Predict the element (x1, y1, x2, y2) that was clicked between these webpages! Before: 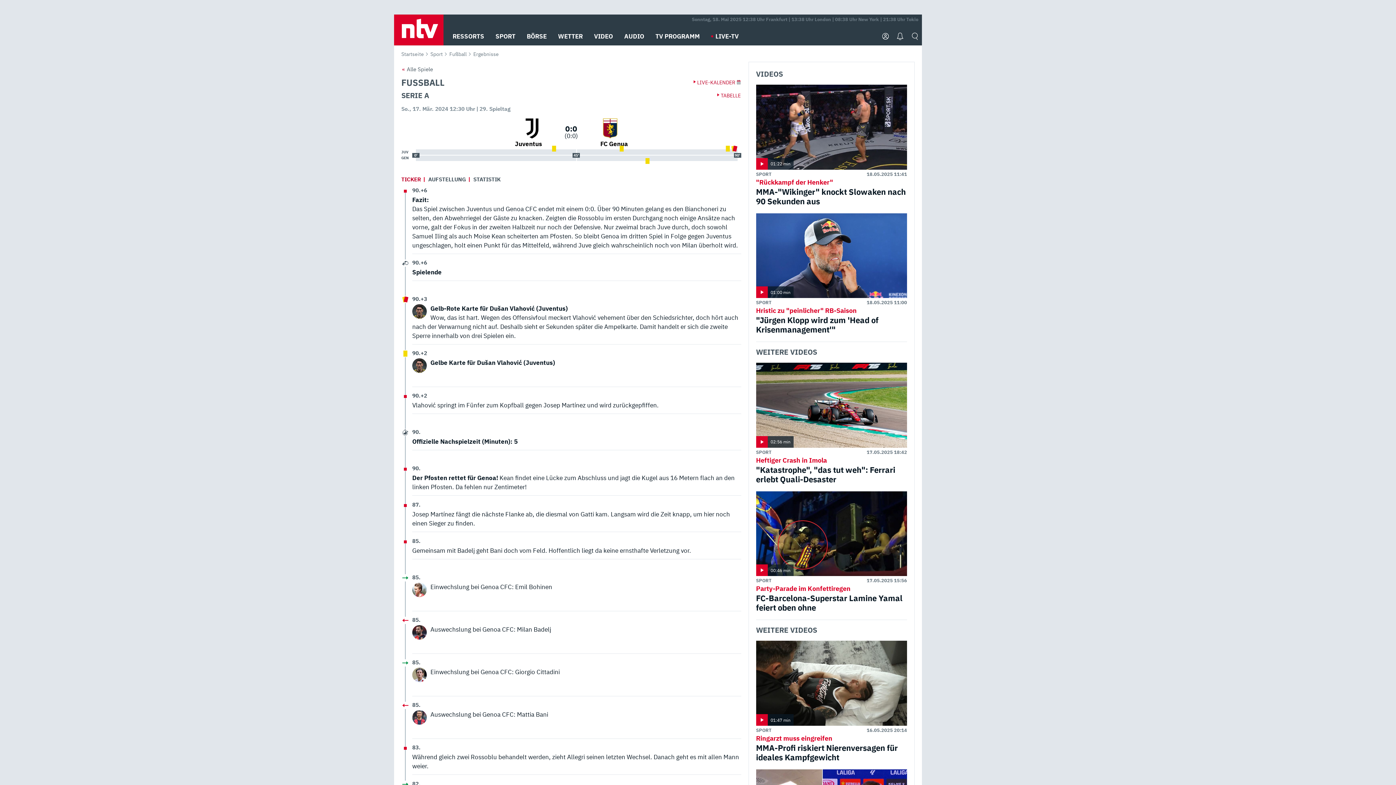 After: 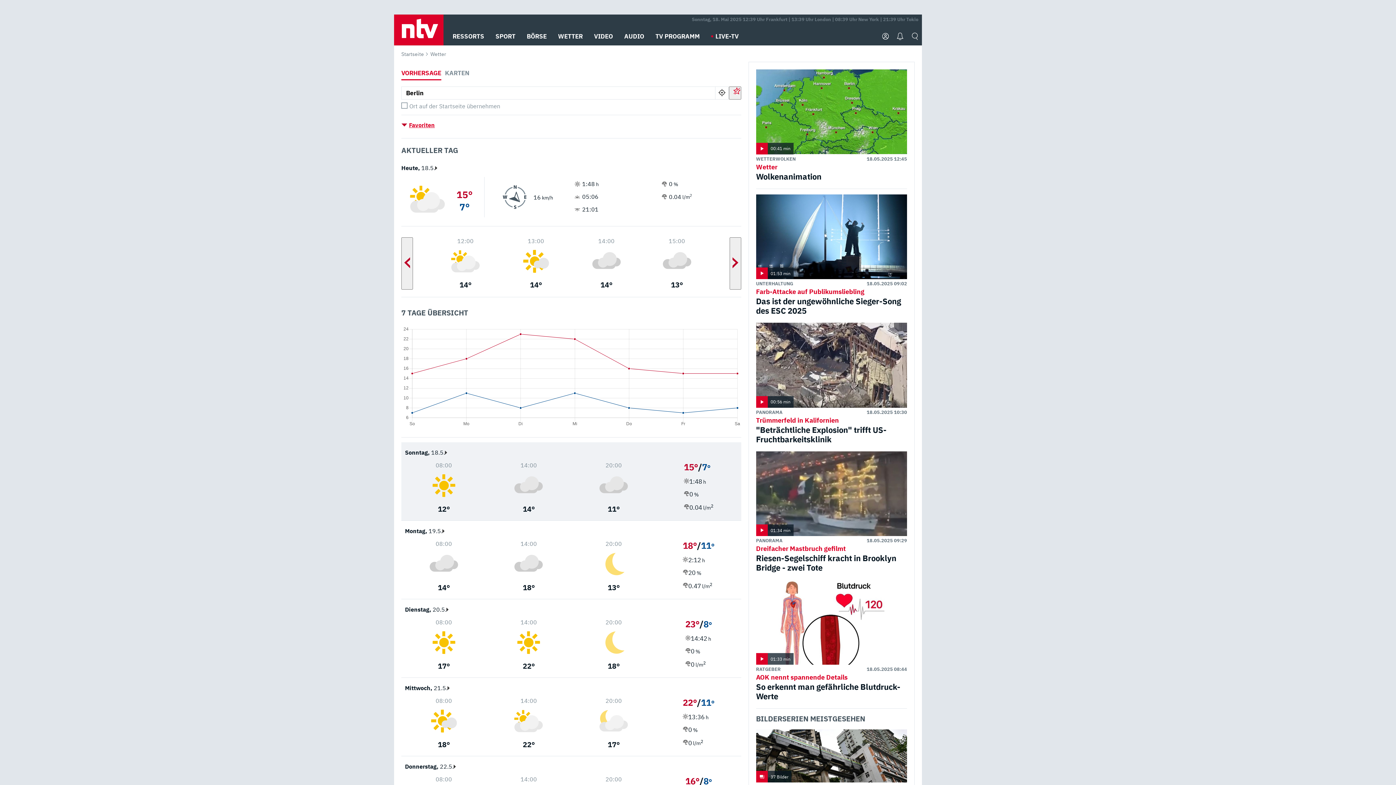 Action: bbox: (558, 27, 582, 45) label: WETTER